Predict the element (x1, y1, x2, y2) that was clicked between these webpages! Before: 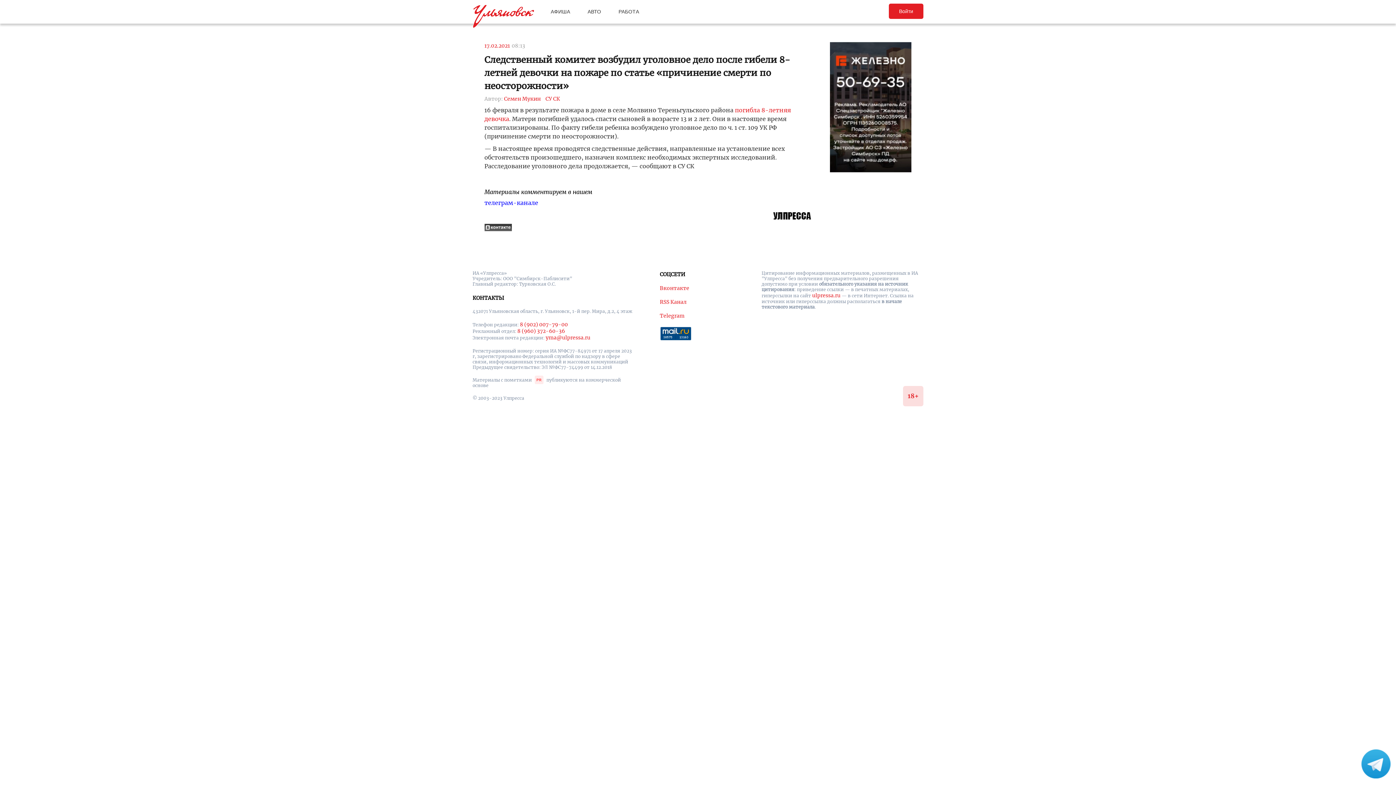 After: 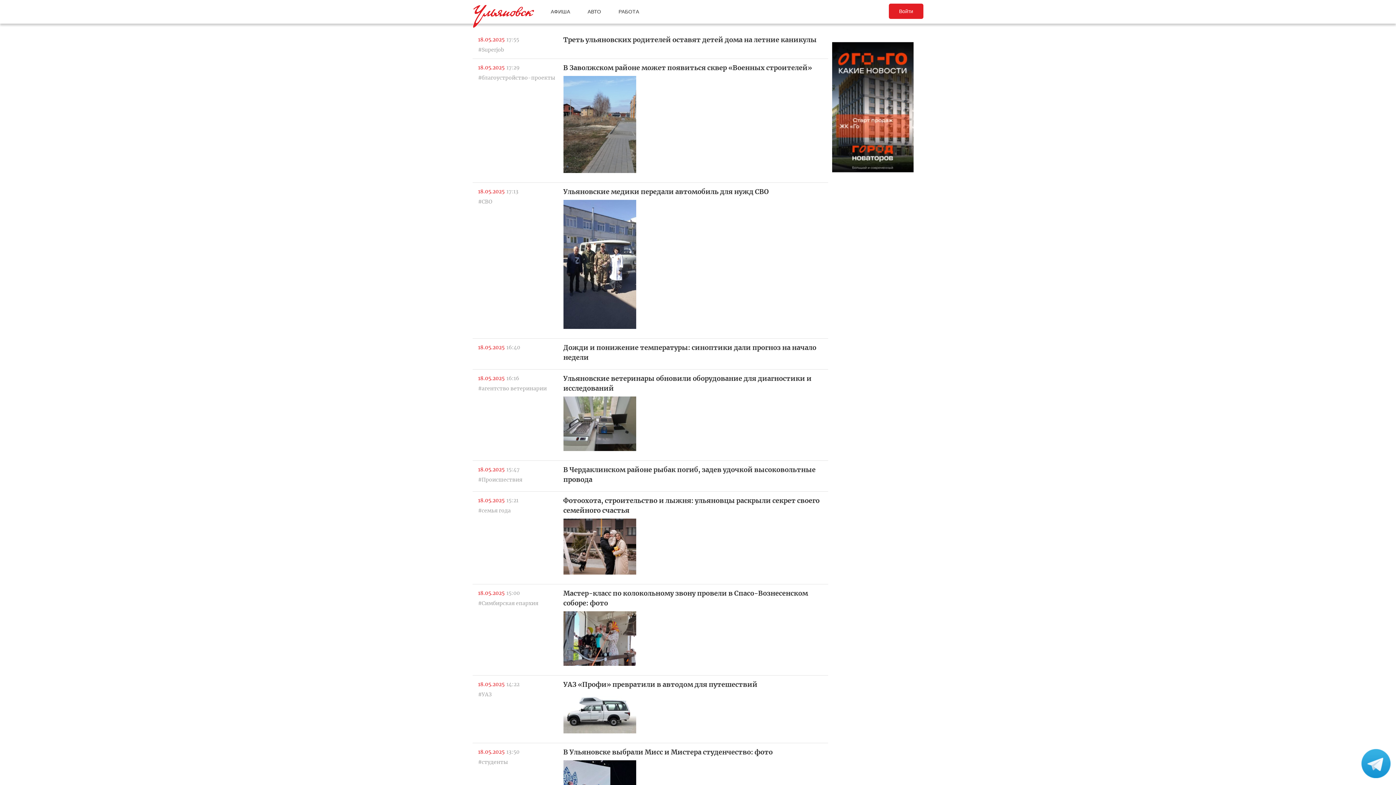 Action: bbox: (771, 210, 811, 222)